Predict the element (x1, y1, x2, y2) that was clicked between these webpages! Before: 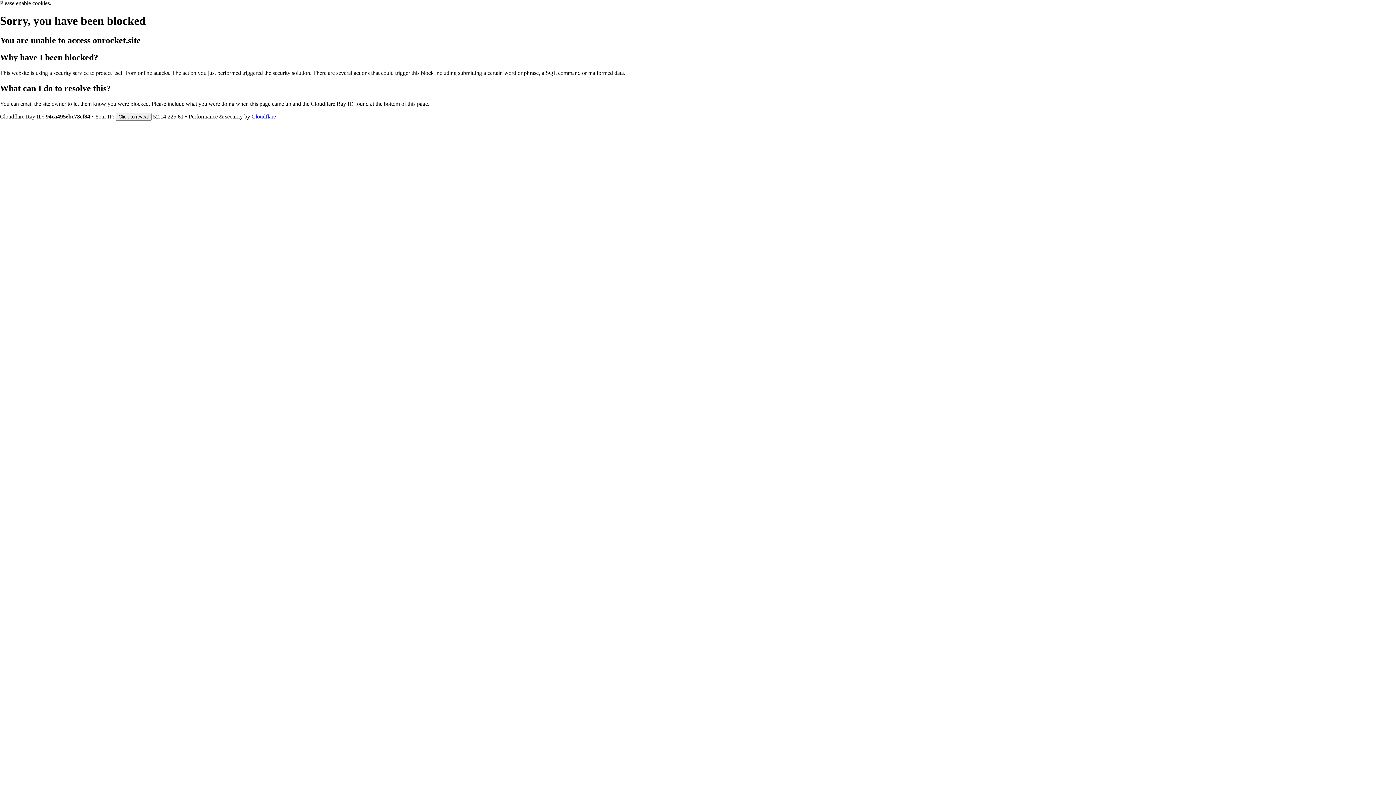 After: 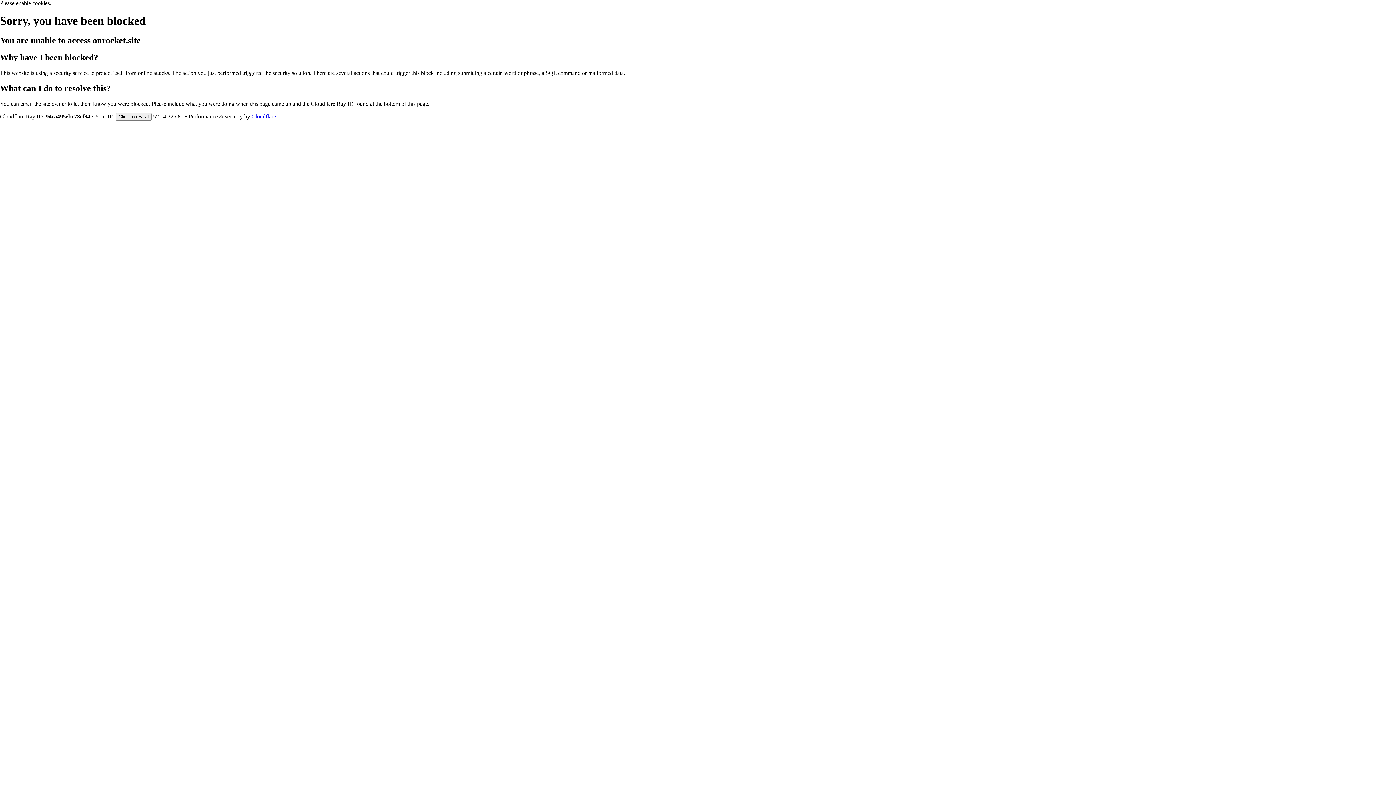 Action: bbox: (251, 113, 276, 119) label: Cloudflare